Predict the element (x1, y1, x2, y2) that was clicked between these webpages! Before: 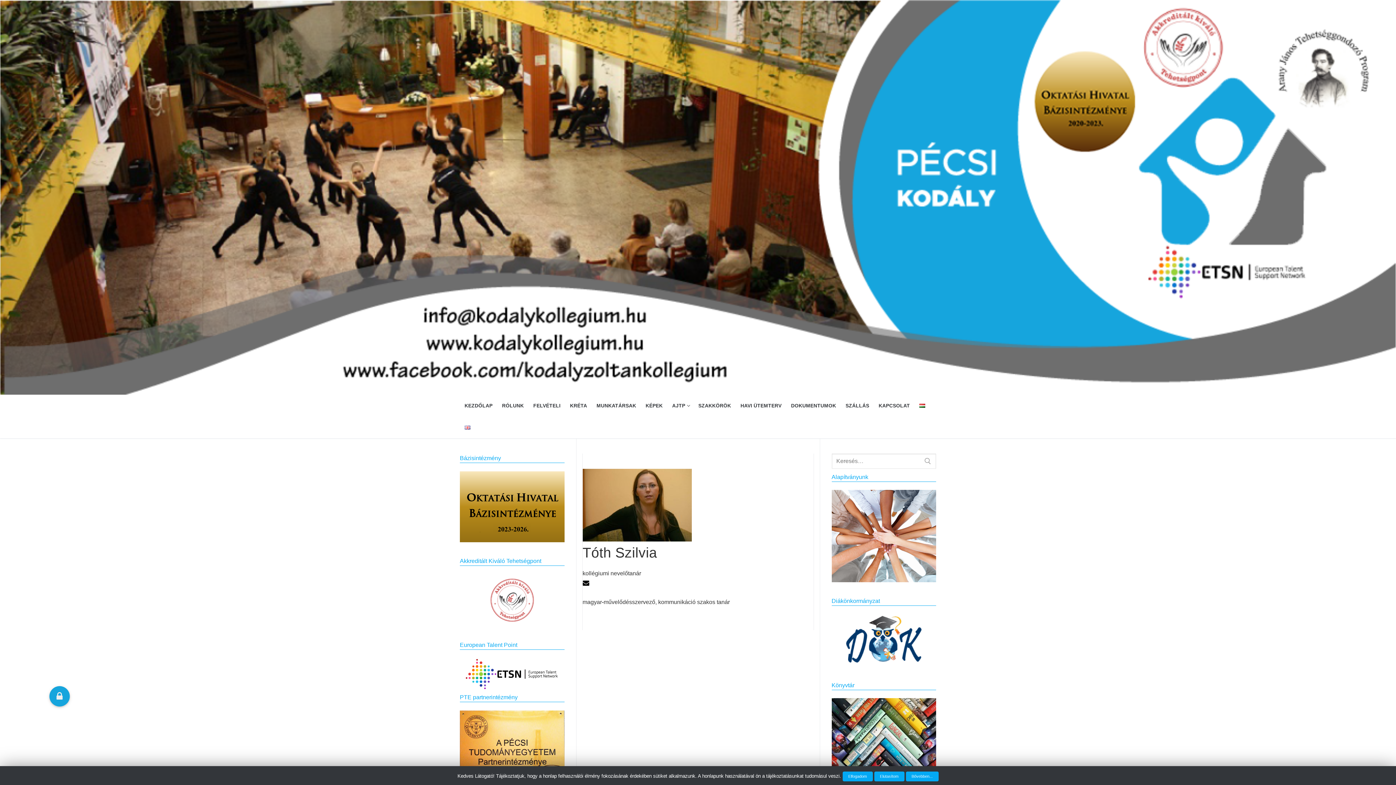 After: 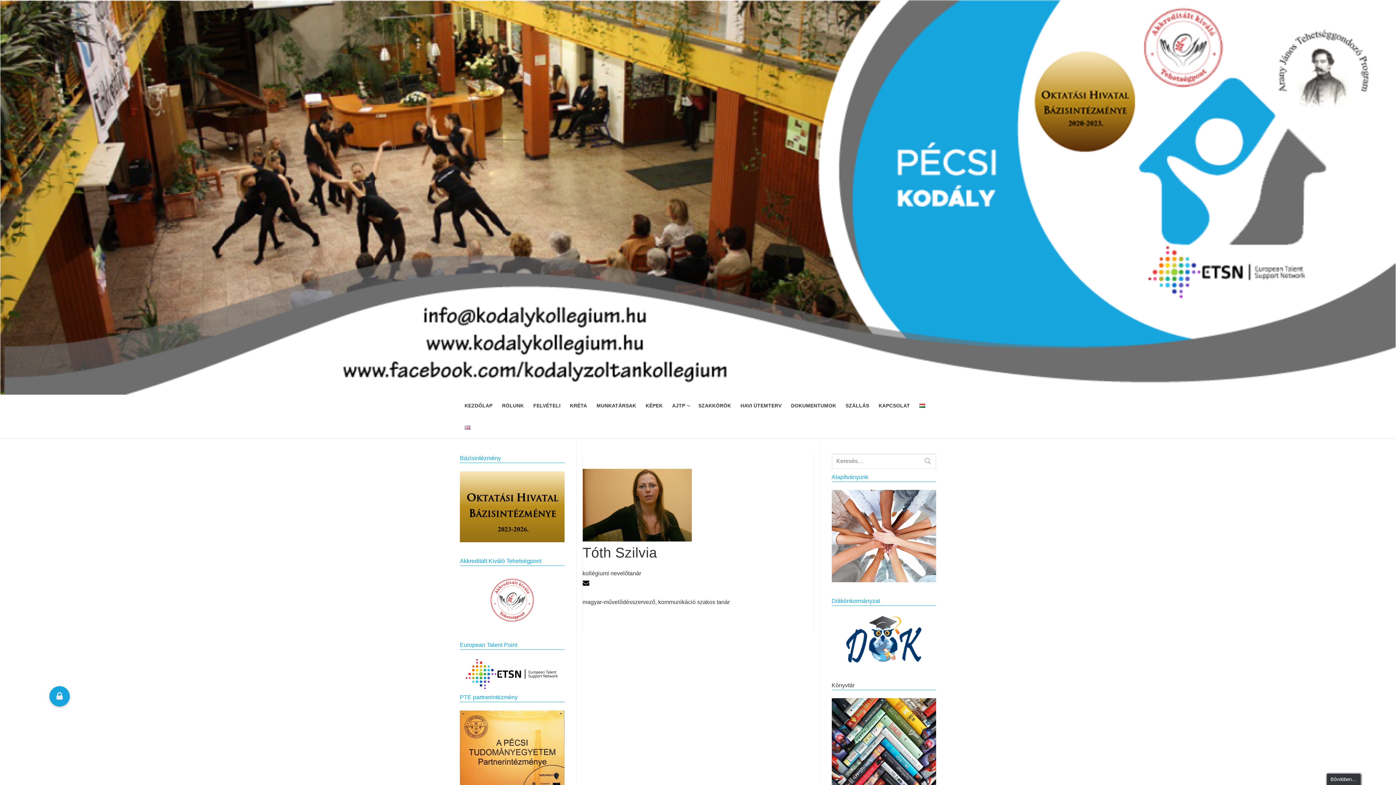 Action: label: Elutasítom bbox: (874, 772, 904, 781)